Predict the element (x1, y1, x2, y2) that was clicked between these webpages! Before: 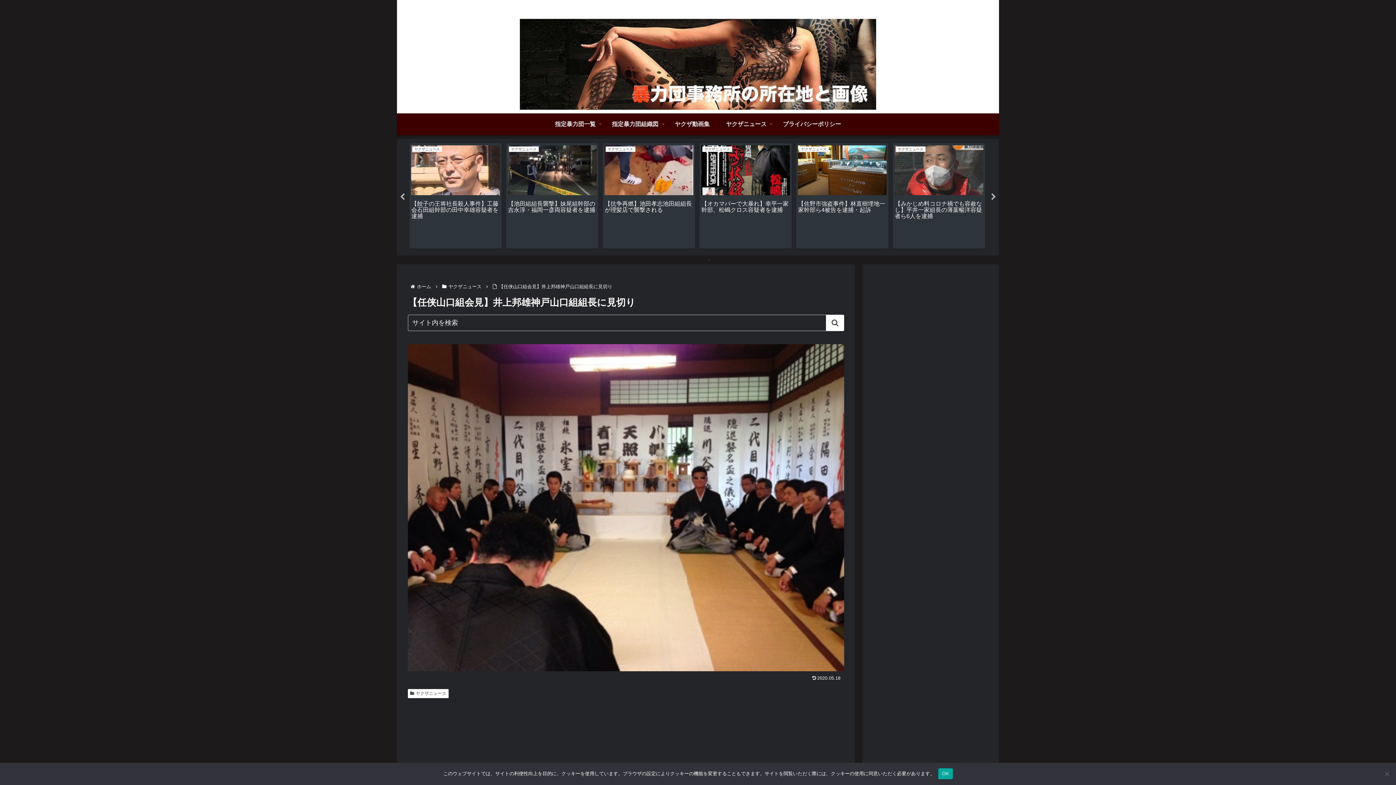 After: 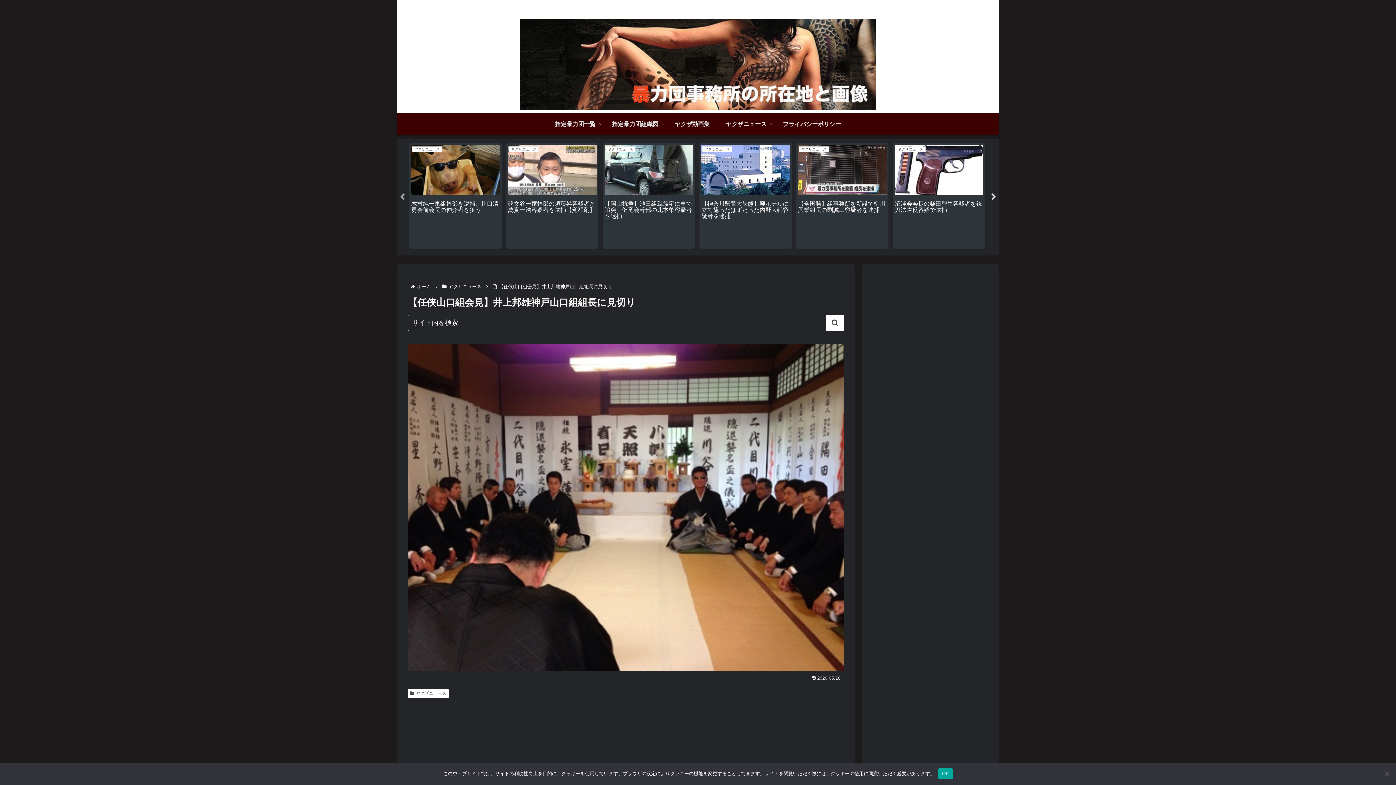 Action: label: Next bbox: (990, 193, 997, 200)